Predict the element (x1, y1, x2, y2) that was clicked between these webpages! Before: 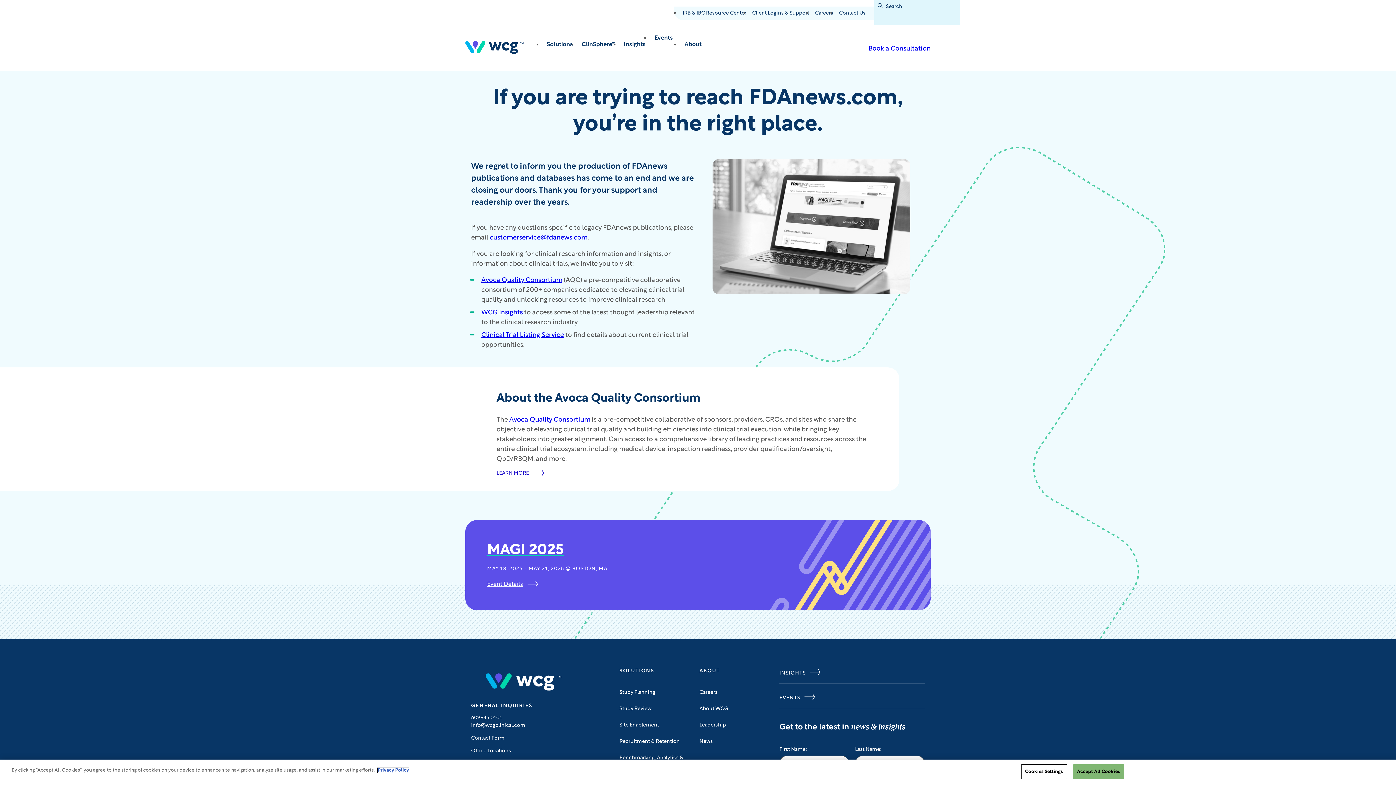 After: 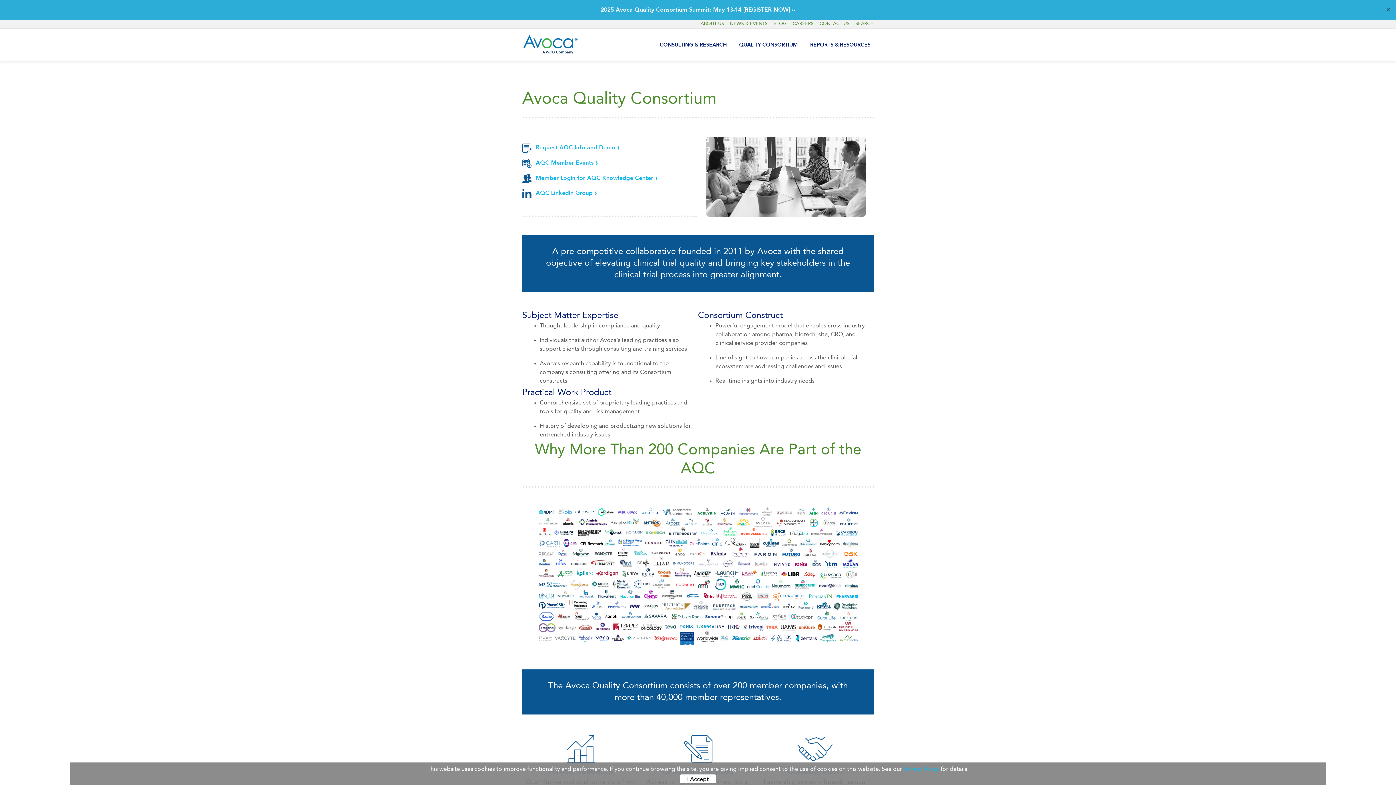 Action: label: LEARN MORE bbox: (496, 470, 544, 476)